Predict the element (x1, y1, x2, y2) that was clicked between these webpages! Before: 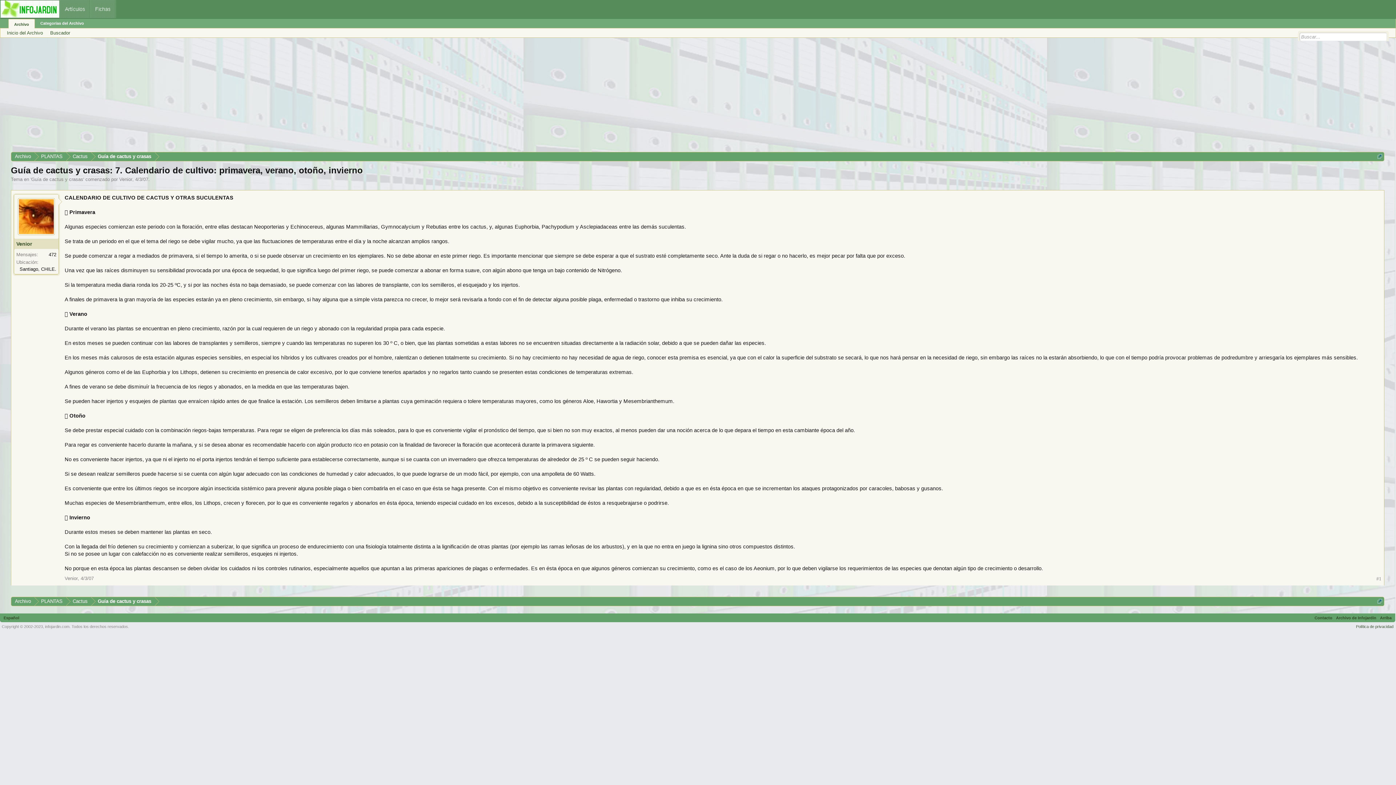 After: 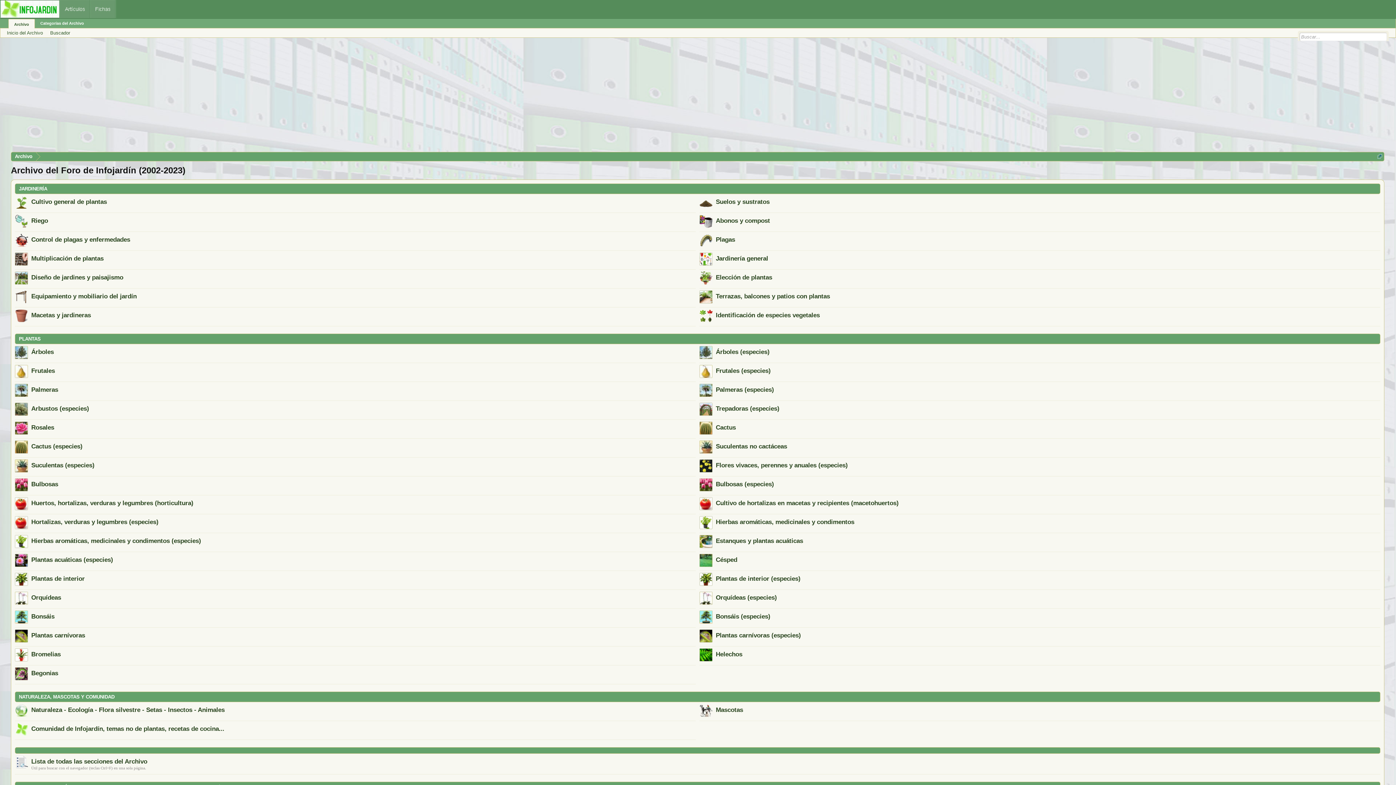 Action: bbox: (11, 597, 34, 606) label: Archivo